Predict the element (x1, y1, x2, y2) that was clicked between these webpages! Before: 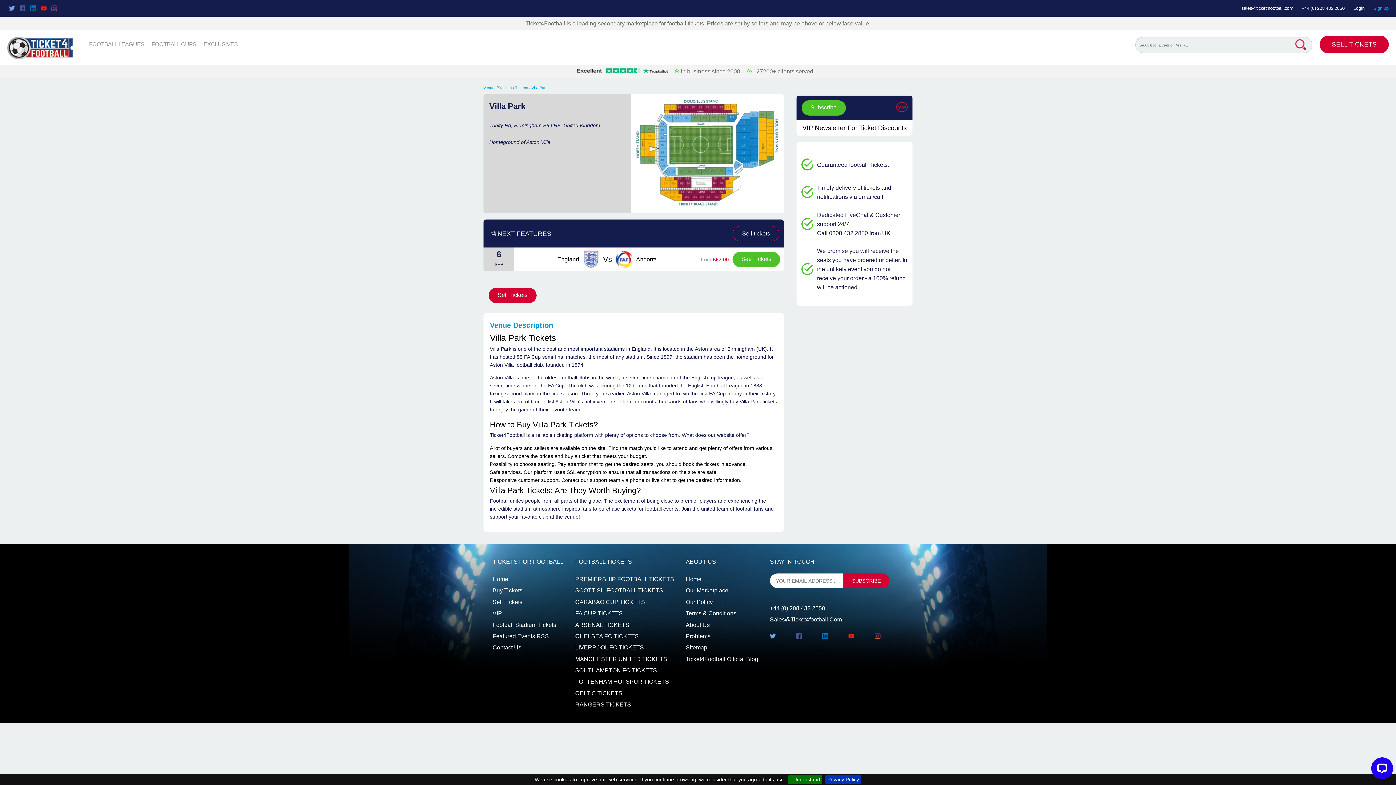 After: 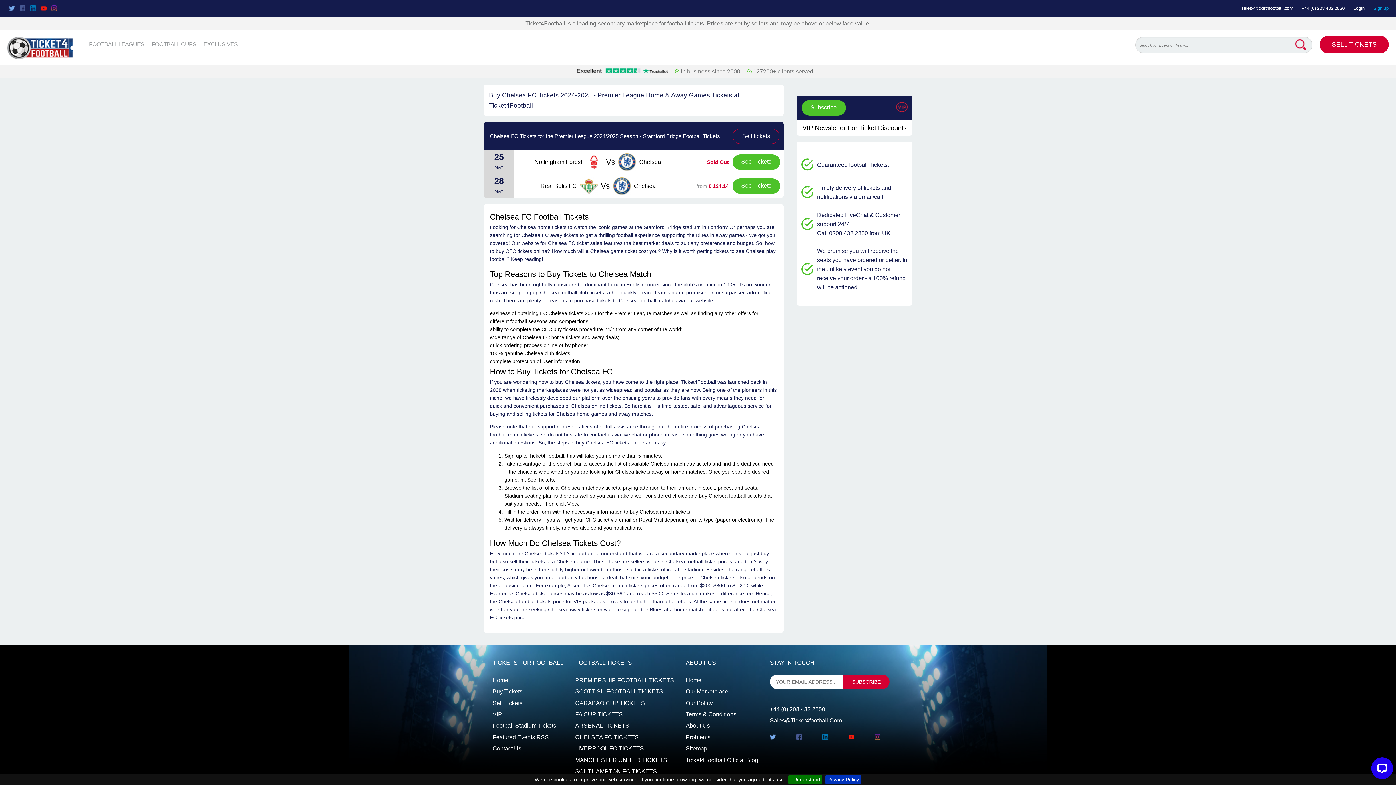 Action: label: CHELSEA FC TICKETS bbox: (575, 630, 674, 642)